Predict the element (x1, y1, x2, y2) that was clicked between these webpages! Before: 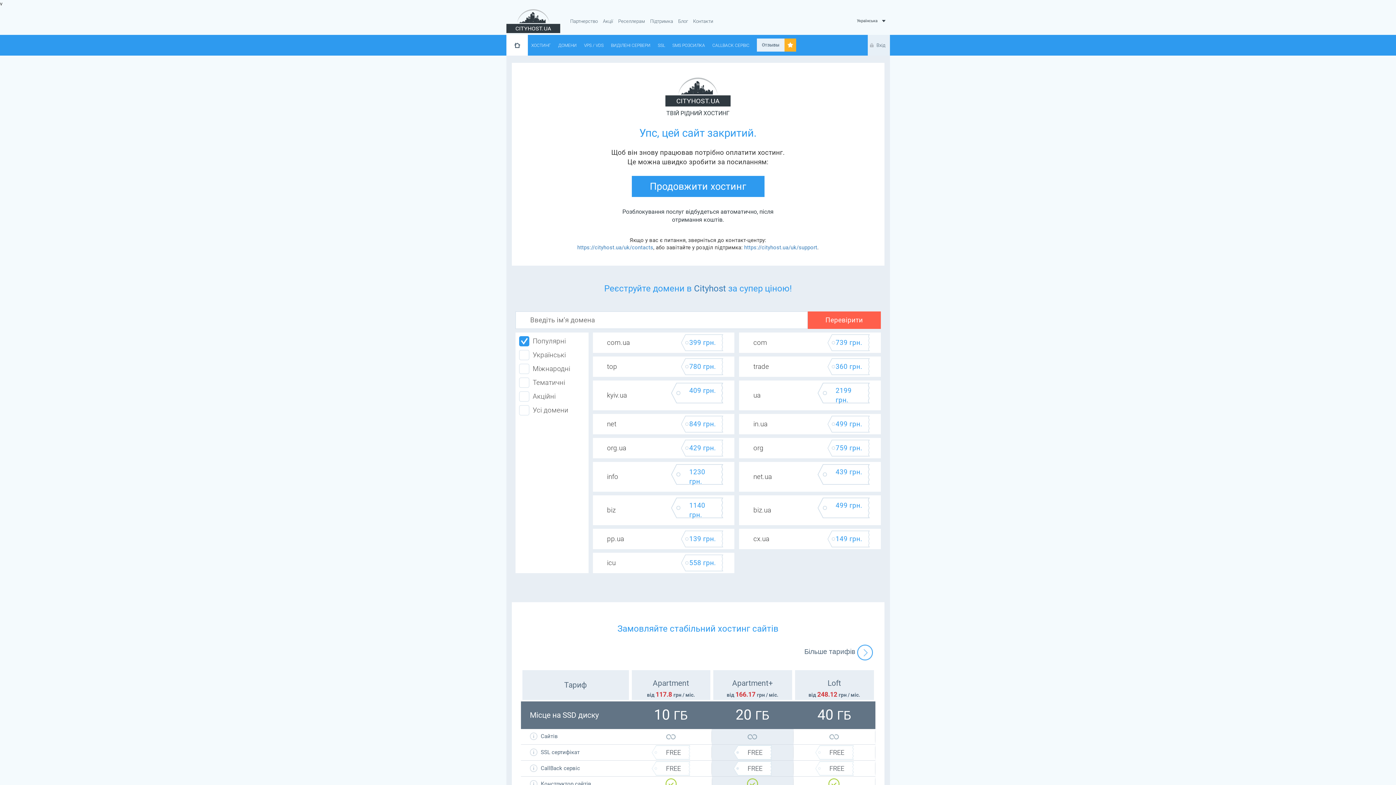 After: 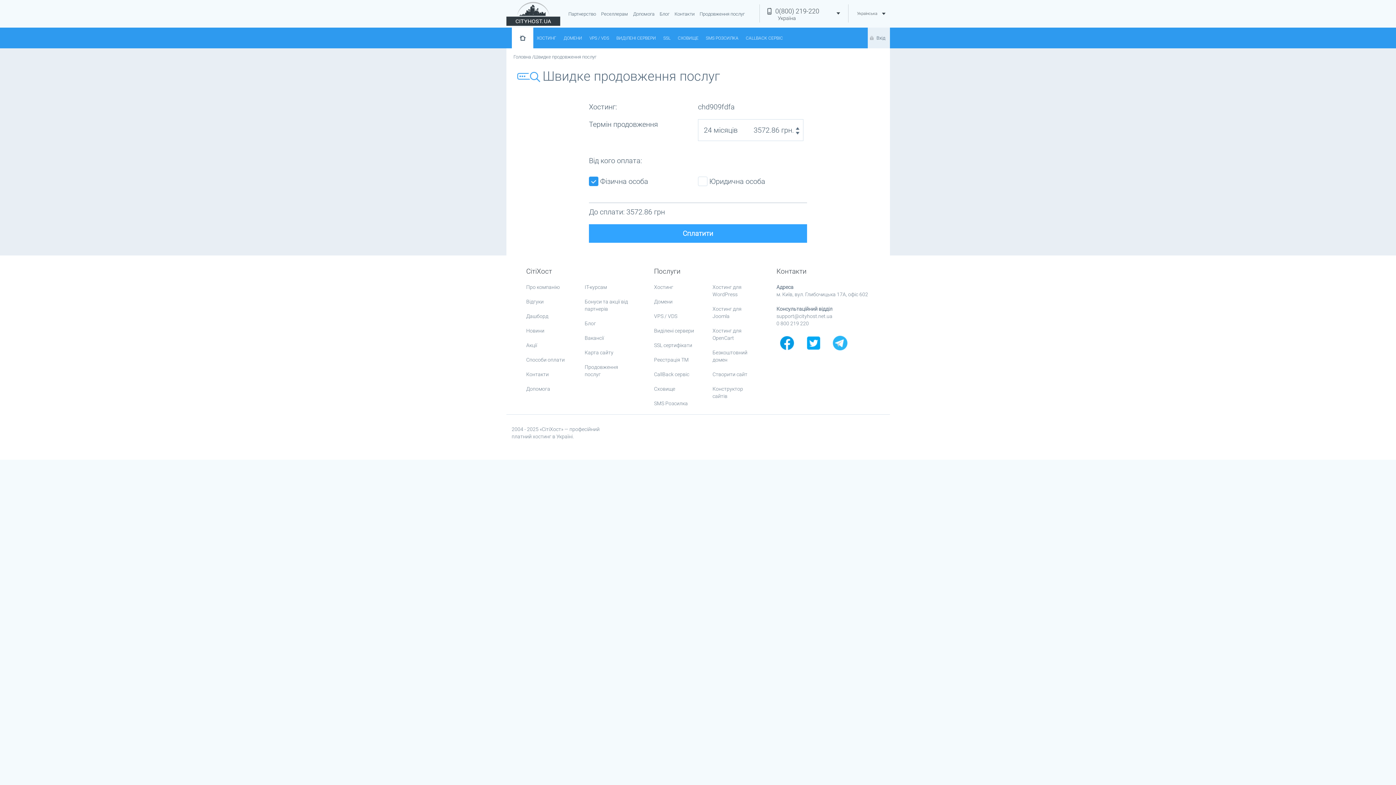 Action: bbox: (631, 176, 764, 197) label: Продовжити хостинг